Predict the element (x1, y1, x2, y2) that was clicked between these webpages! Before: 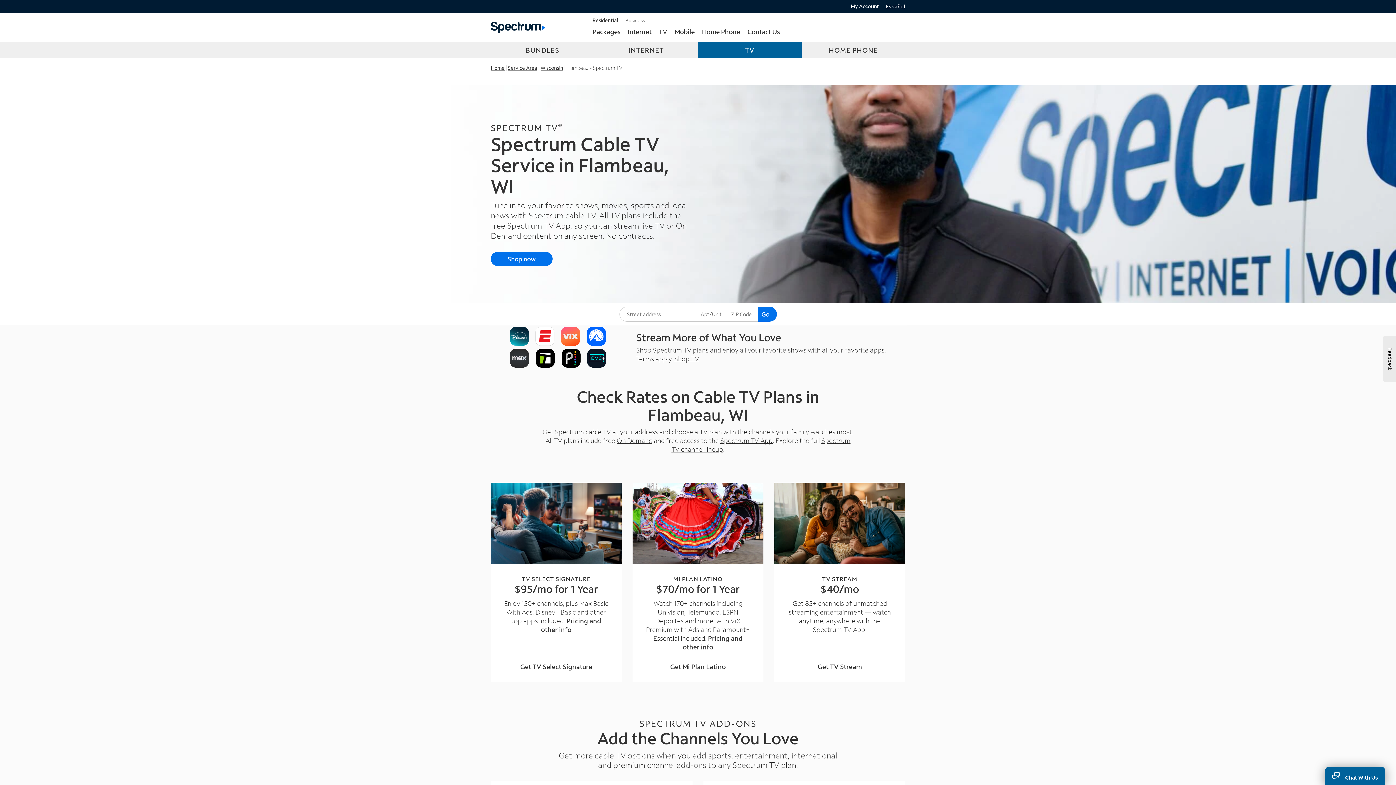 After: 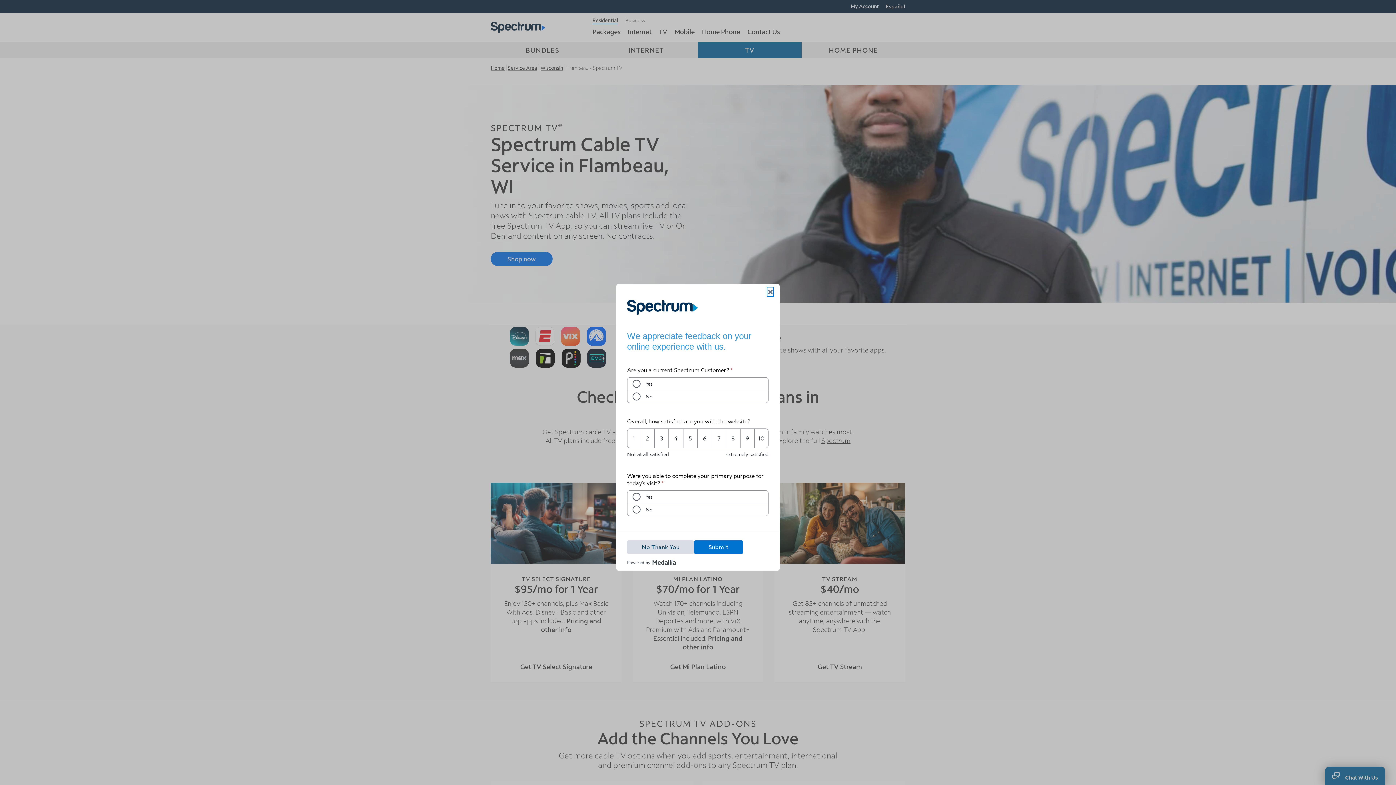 Action: label: Feedback bbox: (1383, 336, 1396, 381)